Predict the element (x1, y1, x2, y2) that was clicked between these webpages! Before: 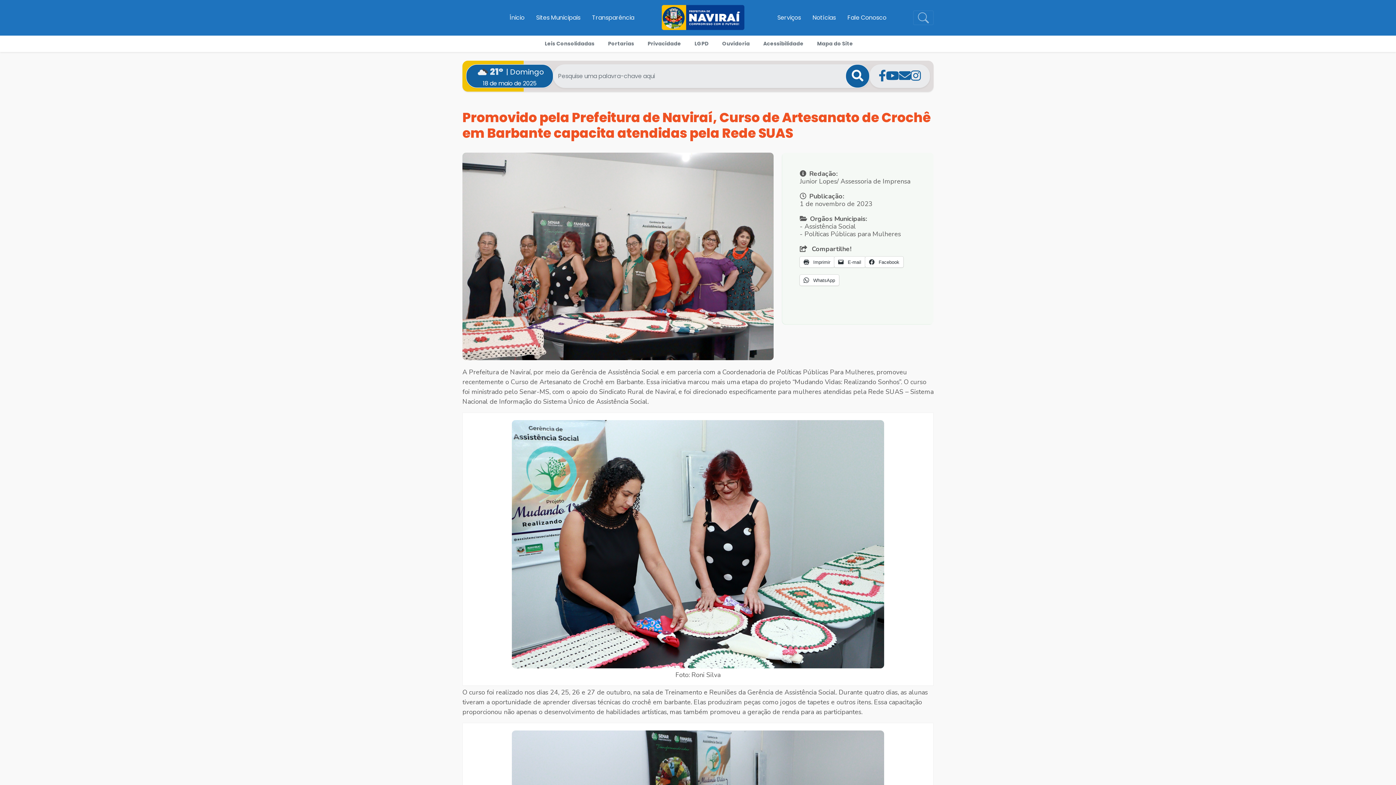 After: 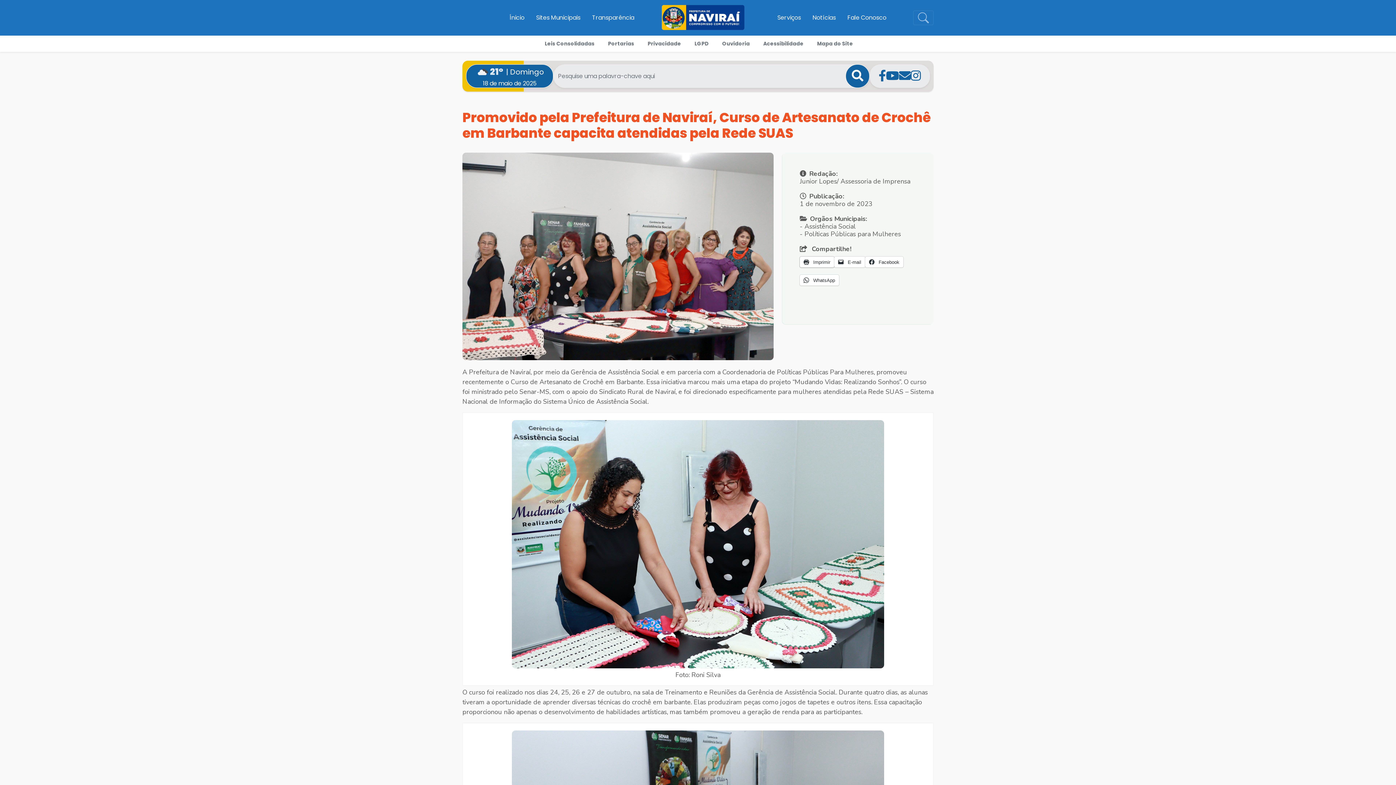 Action: label:  Imprimir bbox: (800, 256, 834, 267)